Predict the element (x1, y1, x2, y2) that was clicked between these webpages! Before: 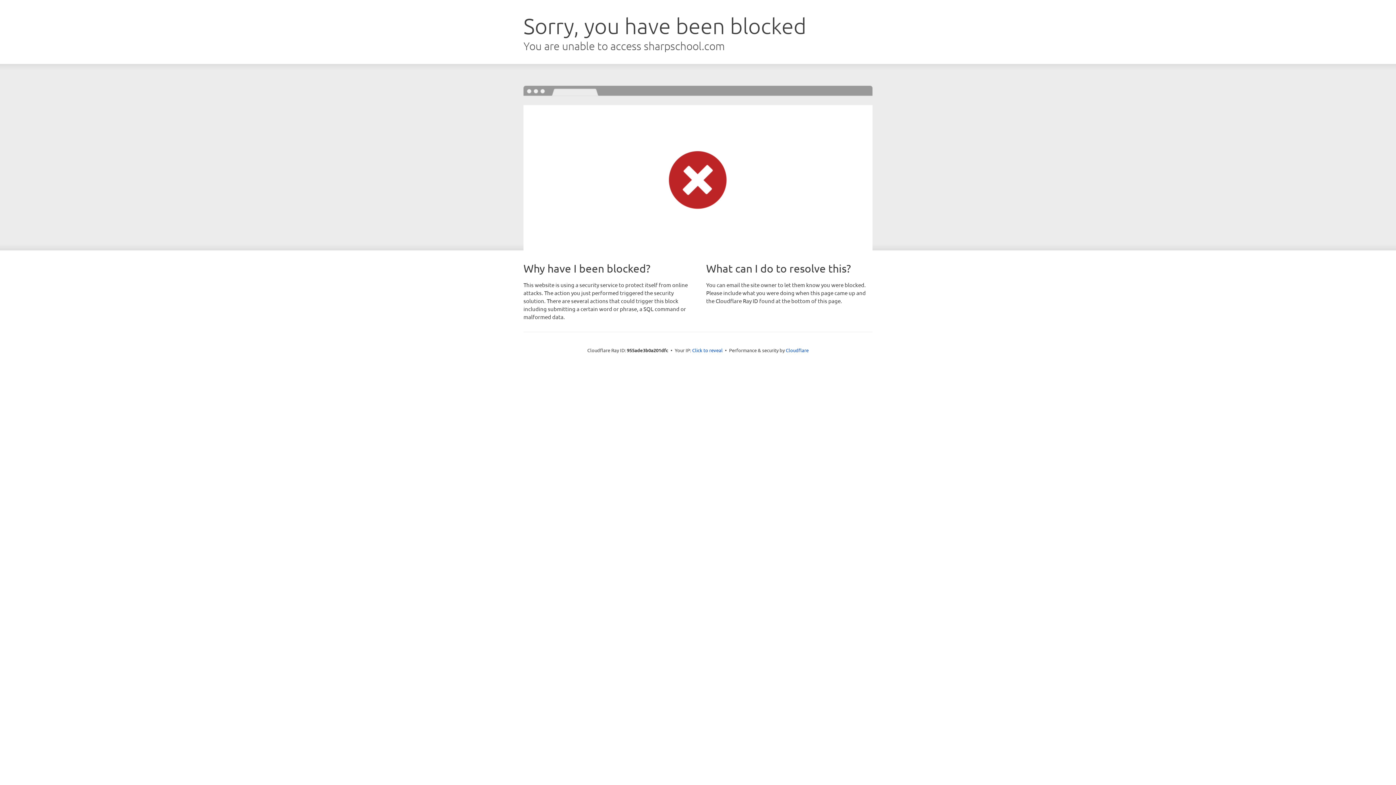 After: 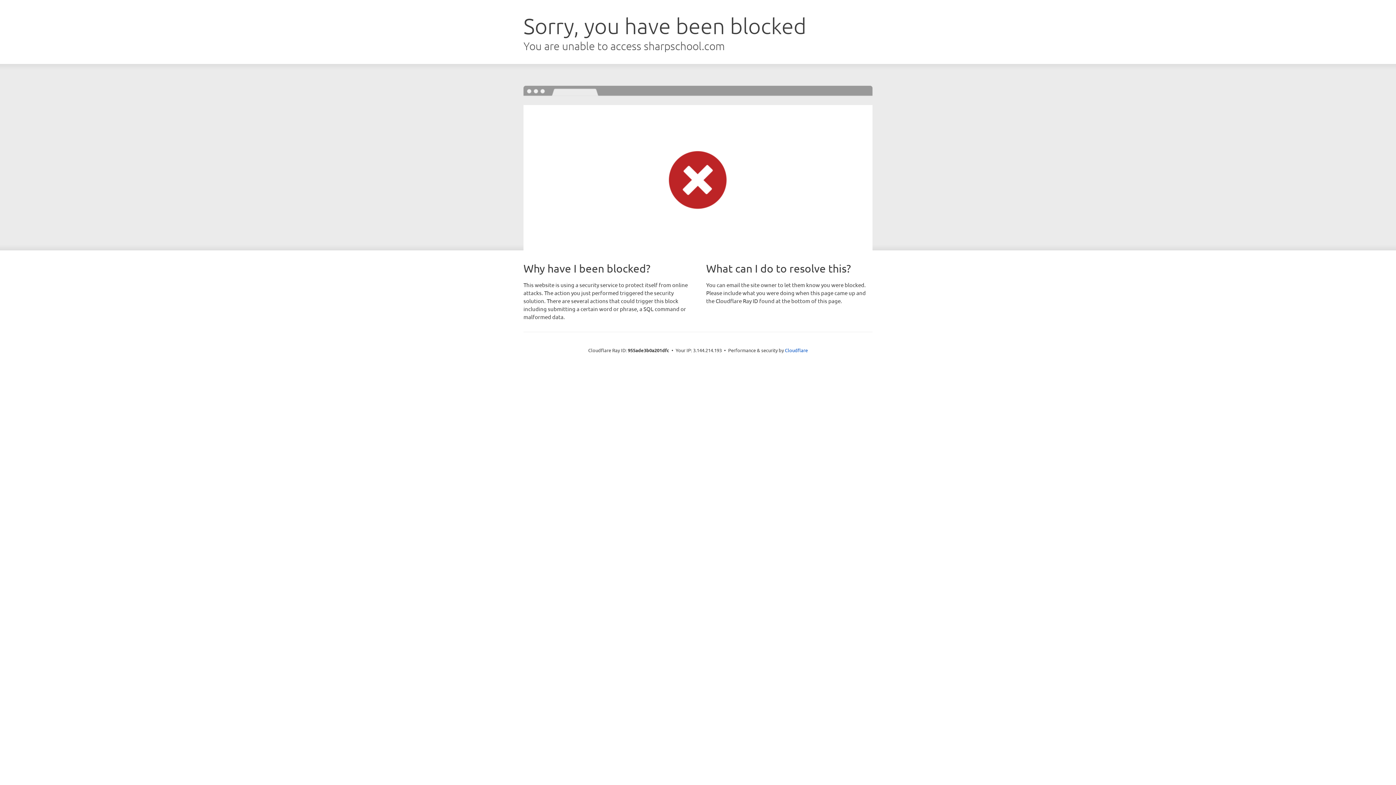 Action: bbox: (692, 346, 722, 353) label: Click to reveal